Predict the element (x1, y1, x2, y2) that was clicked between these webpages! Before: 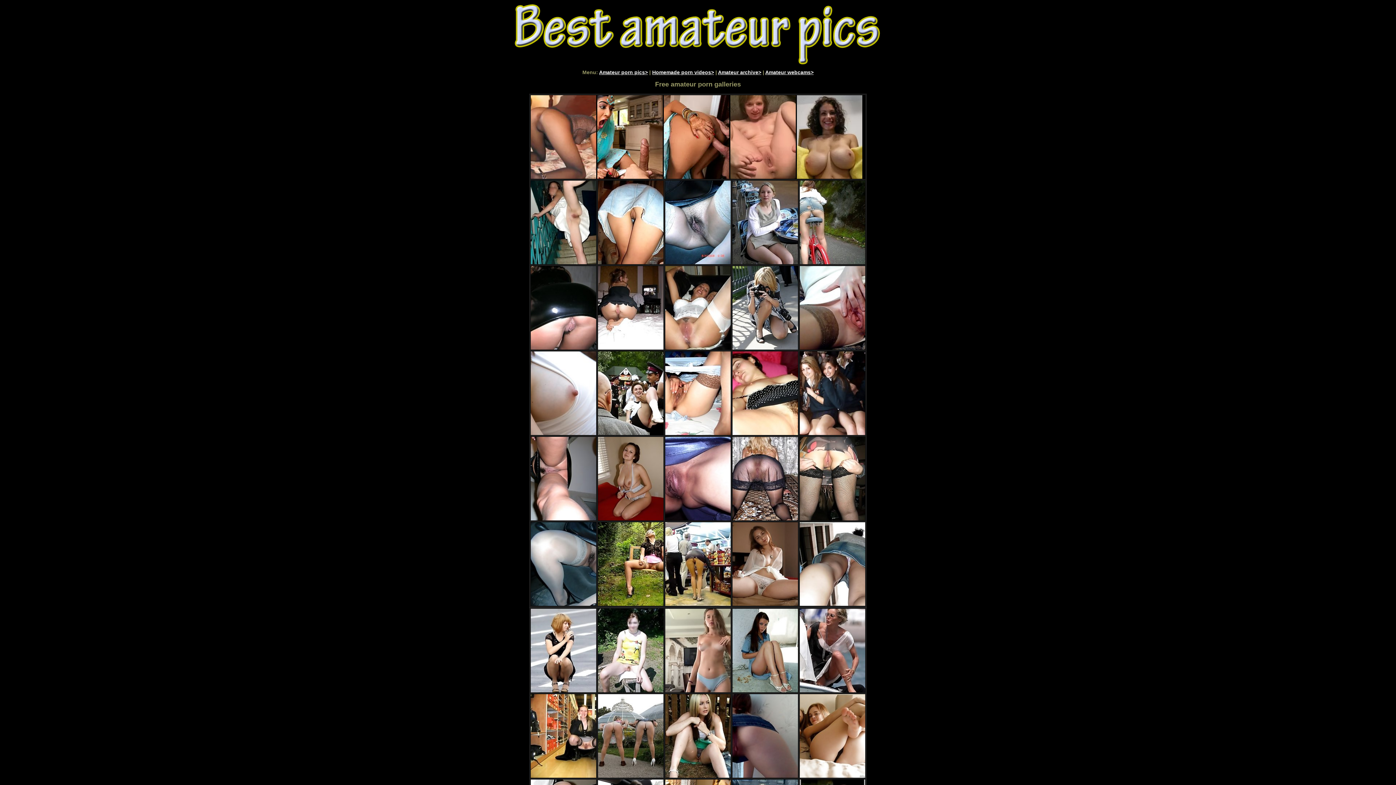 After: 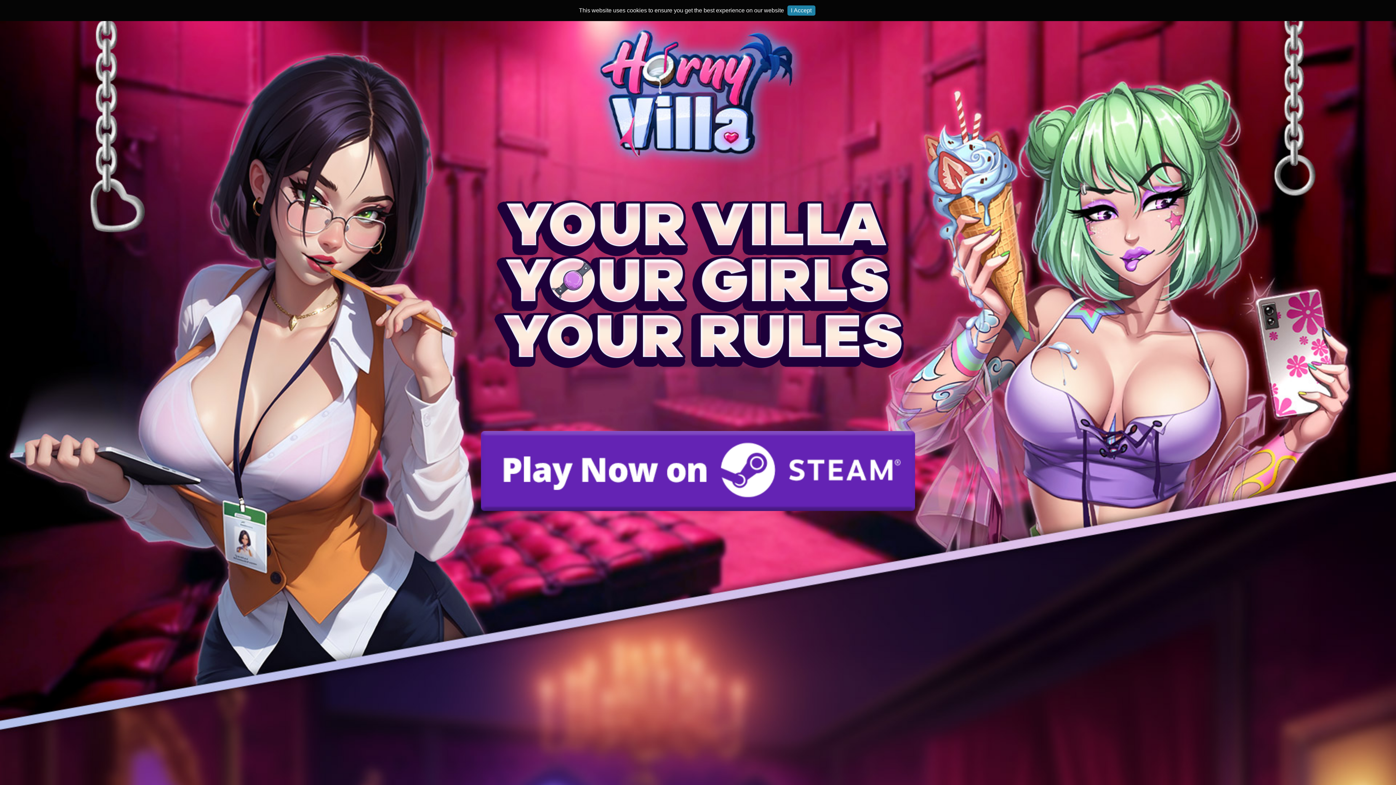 Action: bbox: (732, 515, 798, 521)